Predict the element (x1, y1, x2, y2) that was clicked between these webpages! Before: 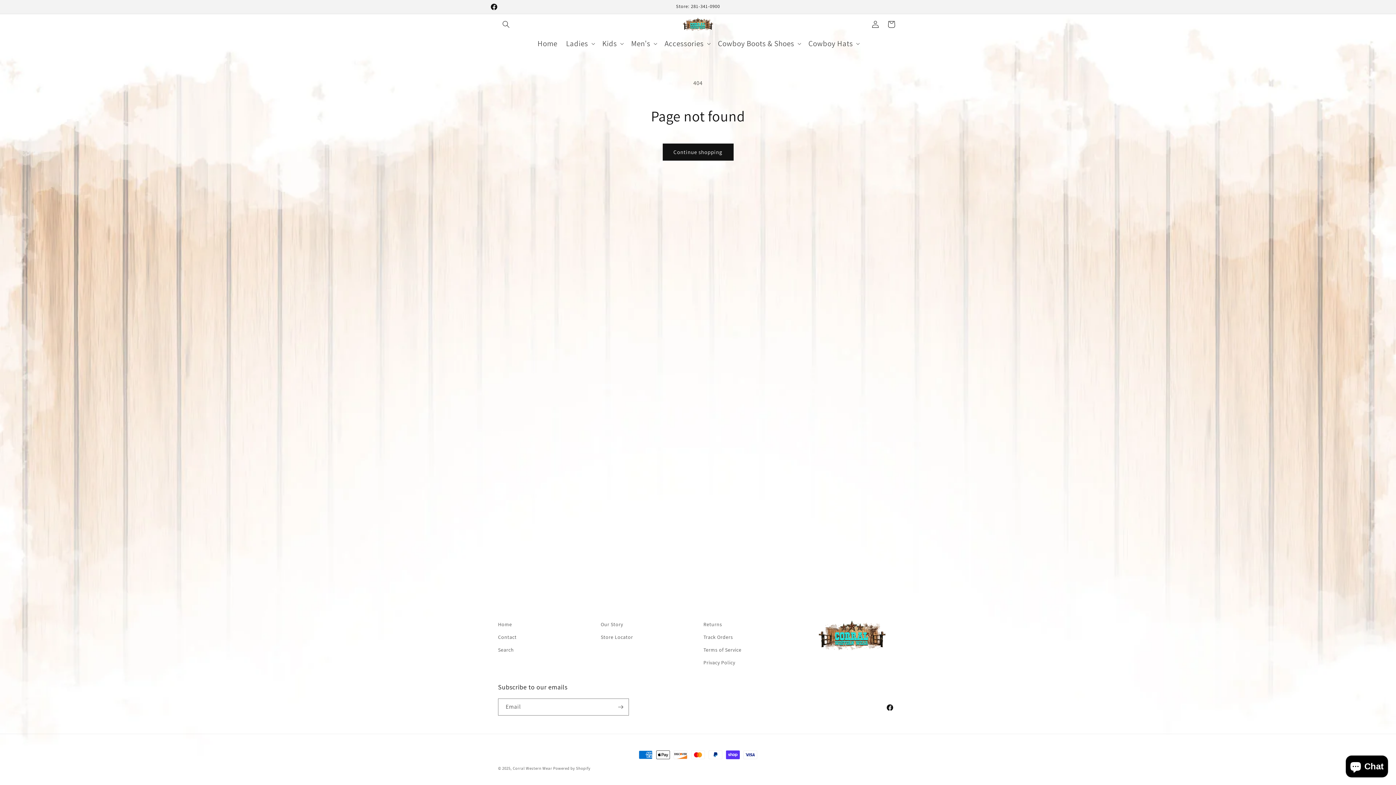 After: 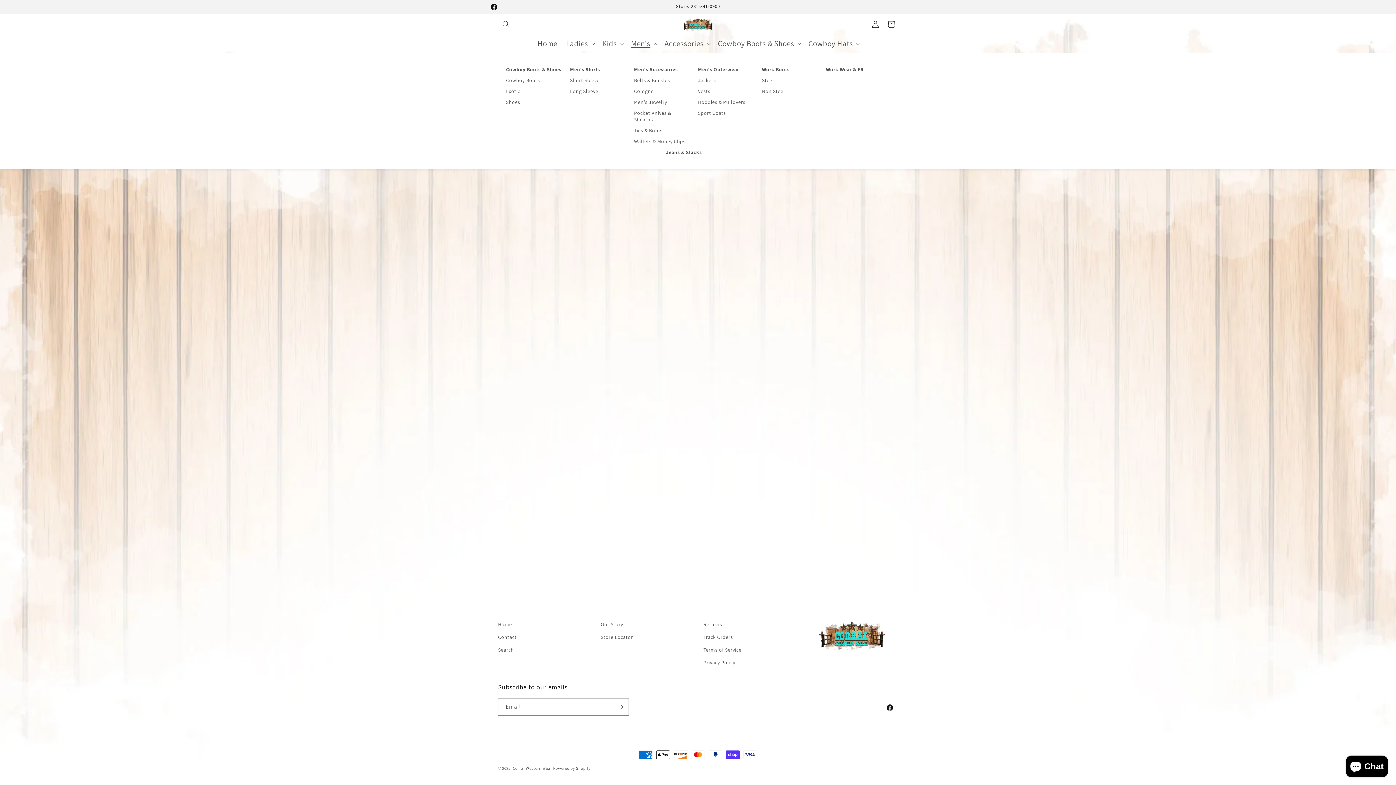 Action: bbox: (626, 34, 660, 52) label: Men's